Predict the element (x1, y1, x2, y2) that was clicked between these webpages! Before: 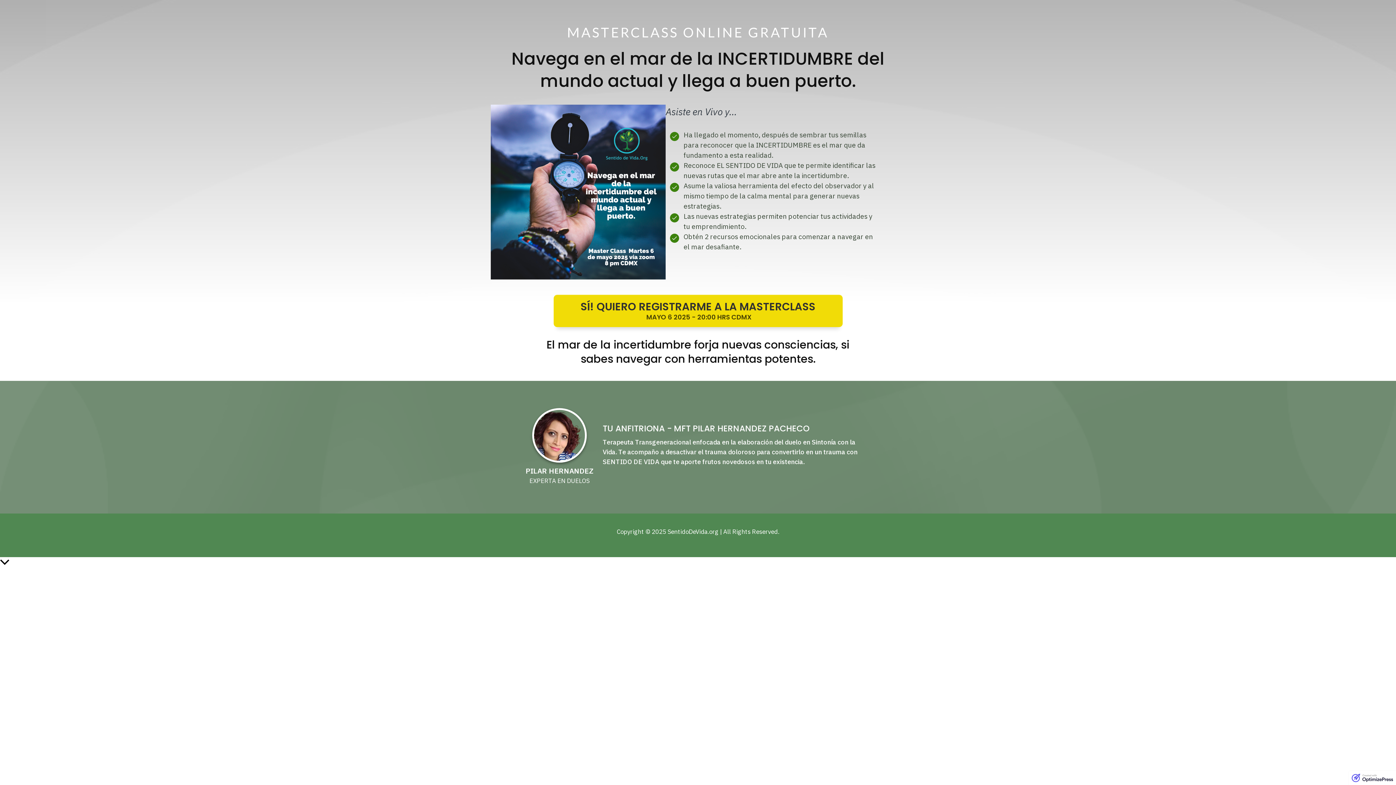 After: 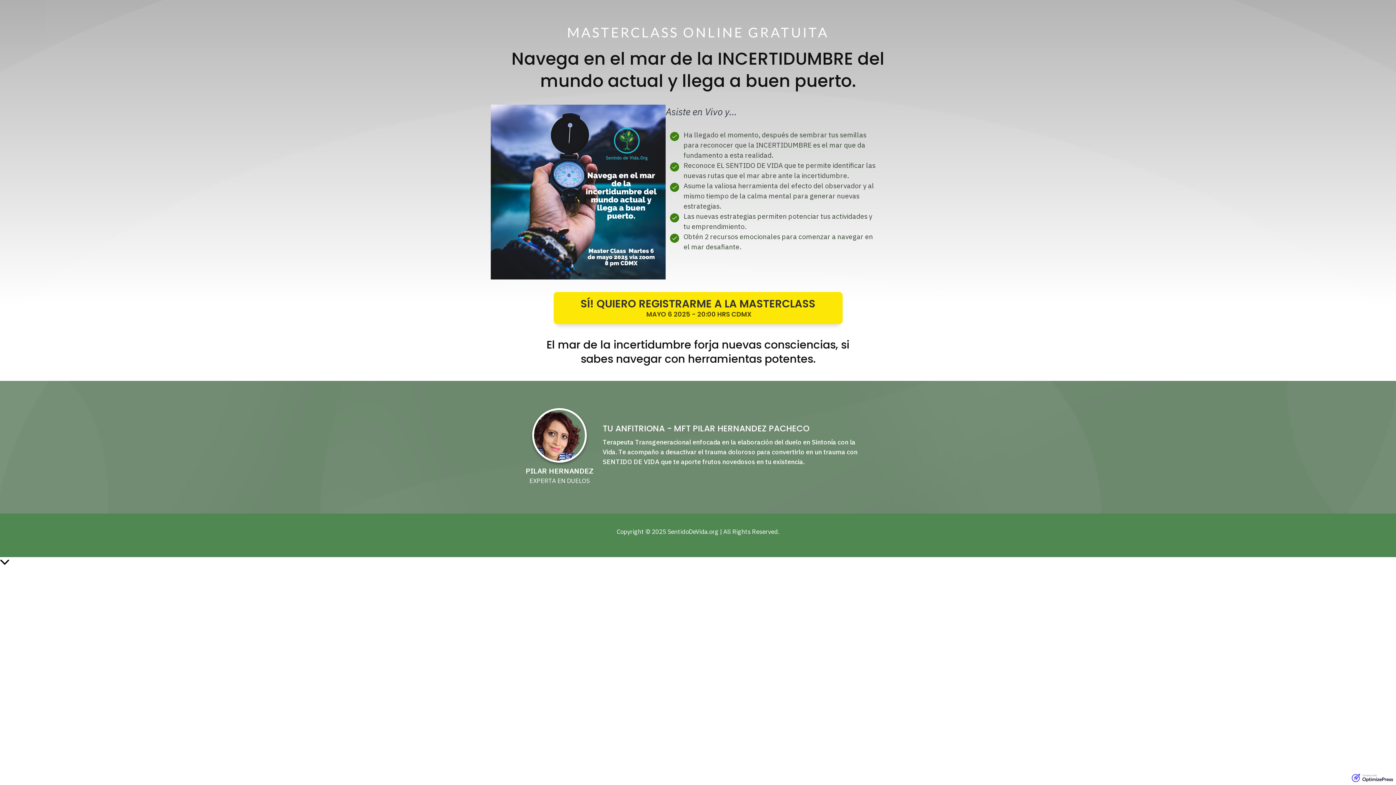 Action: label: SÍ! QUIERO REGISTRARME A LA MASTERCLASS
MAYO 6 2025 - 20:00 HRS CDMX
 bbox: (553, 294, 842, 327)